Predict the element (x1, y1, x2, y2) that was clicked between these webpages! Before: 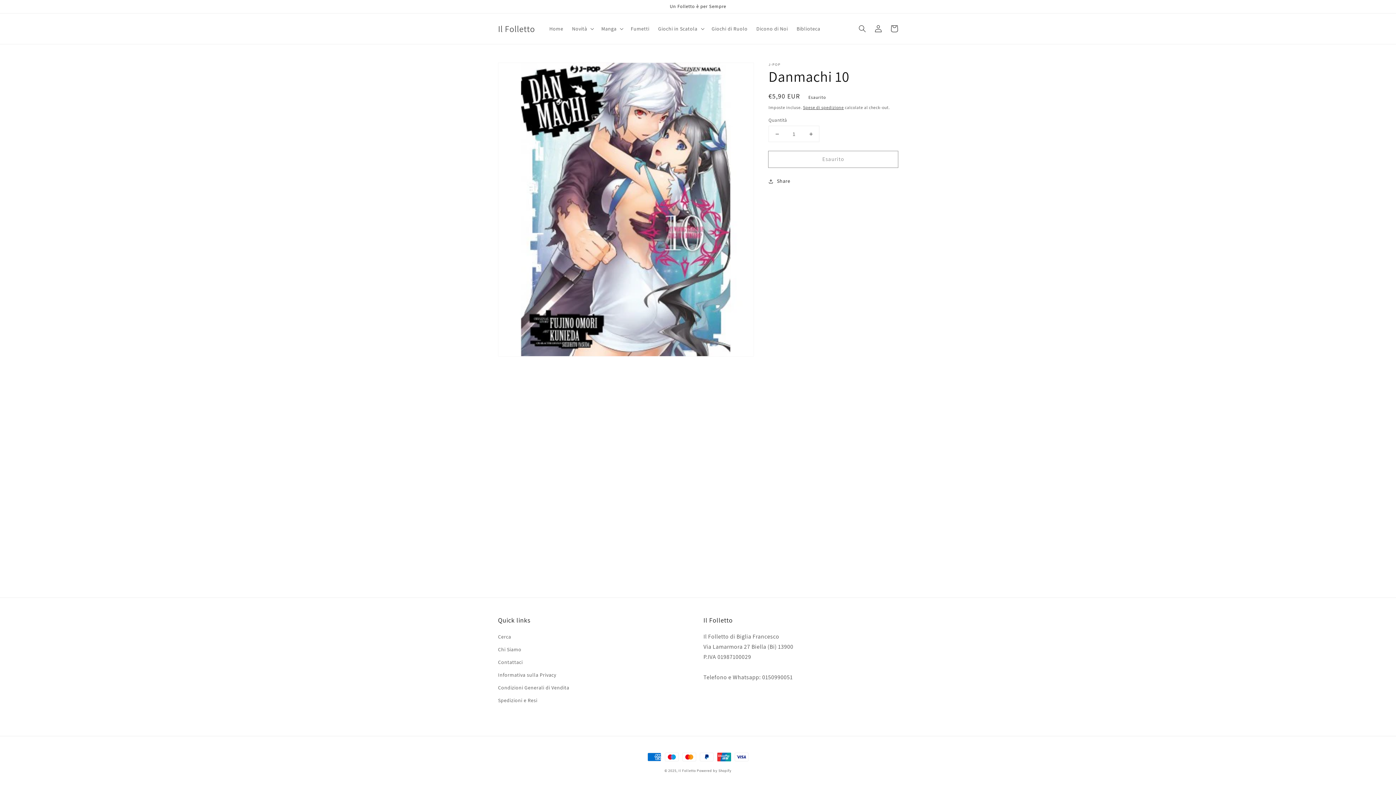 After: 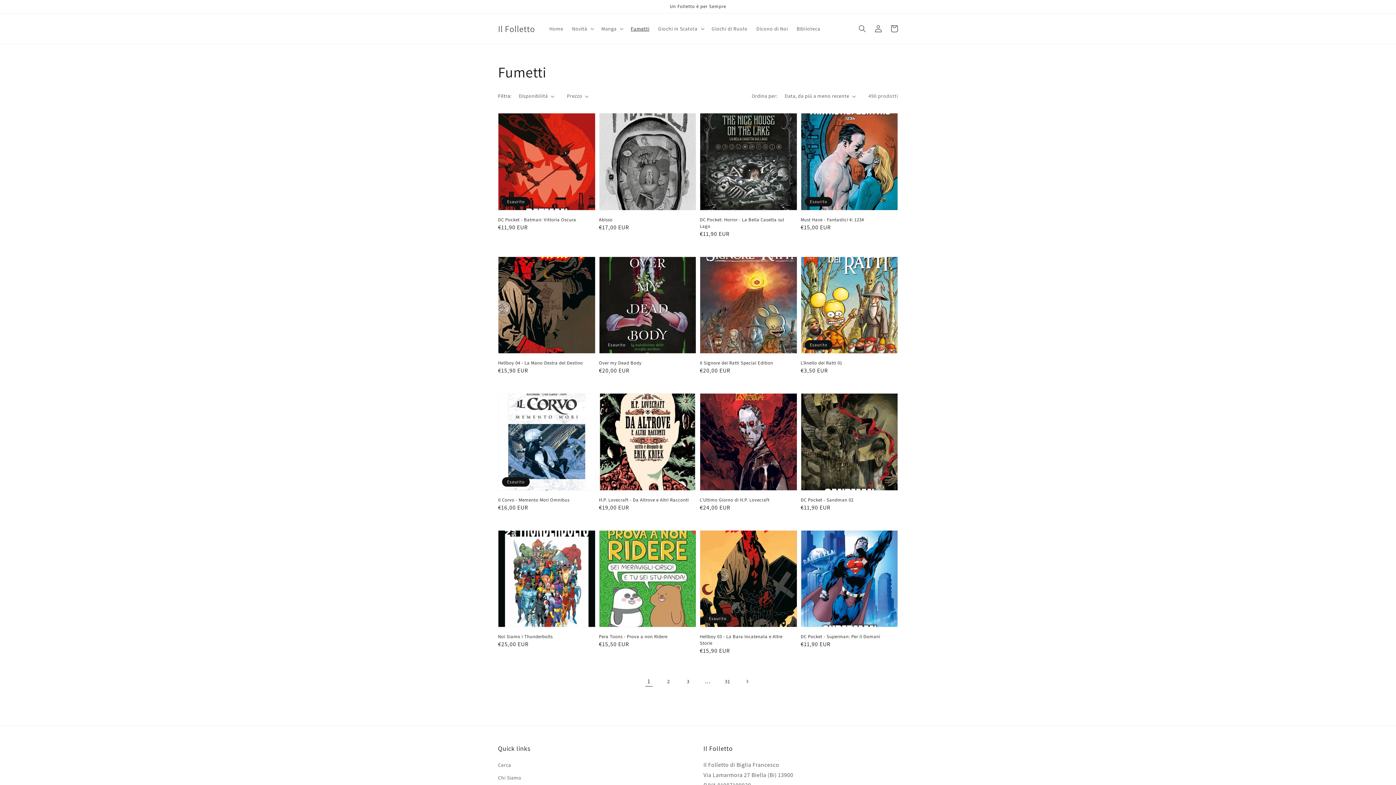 Action: label: Fumetti bbox: (626, 21, 653, 36)